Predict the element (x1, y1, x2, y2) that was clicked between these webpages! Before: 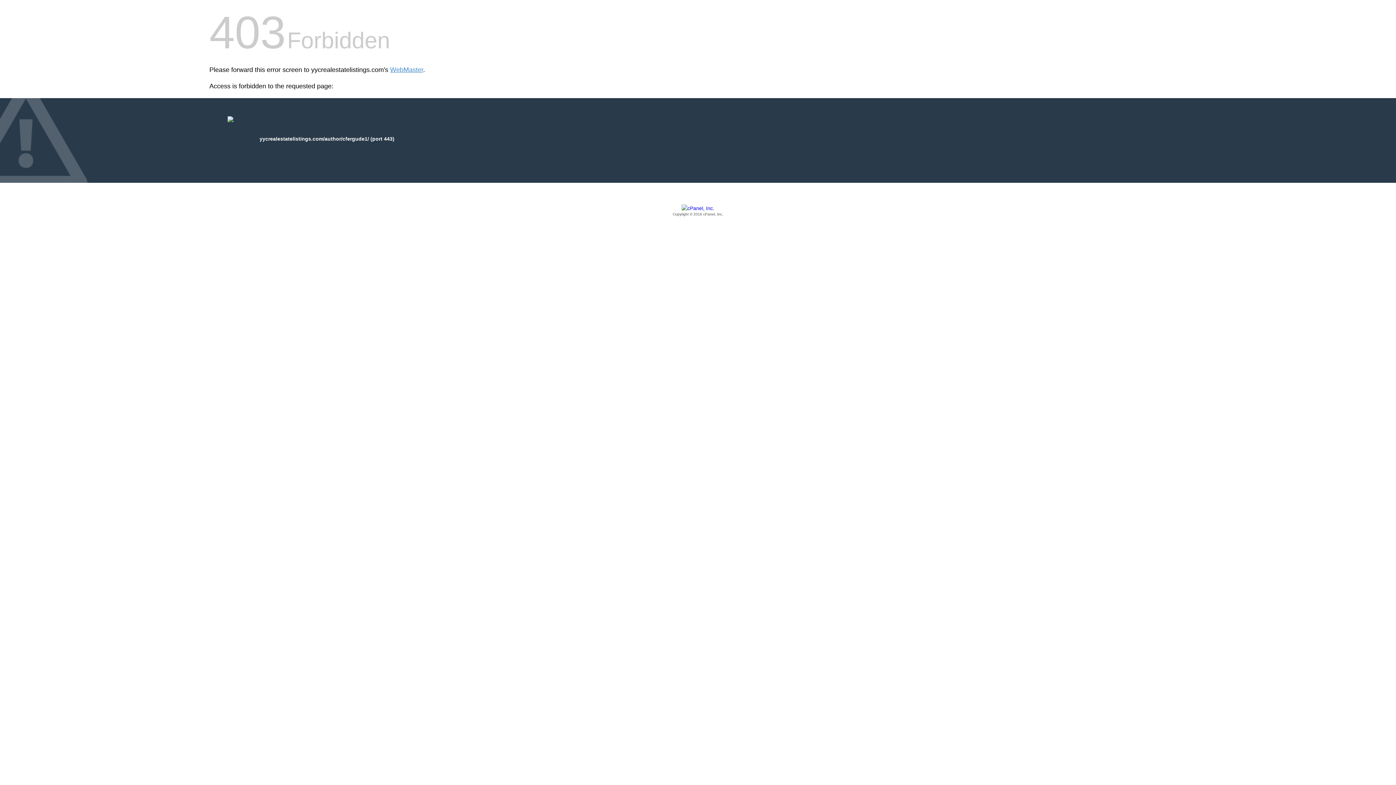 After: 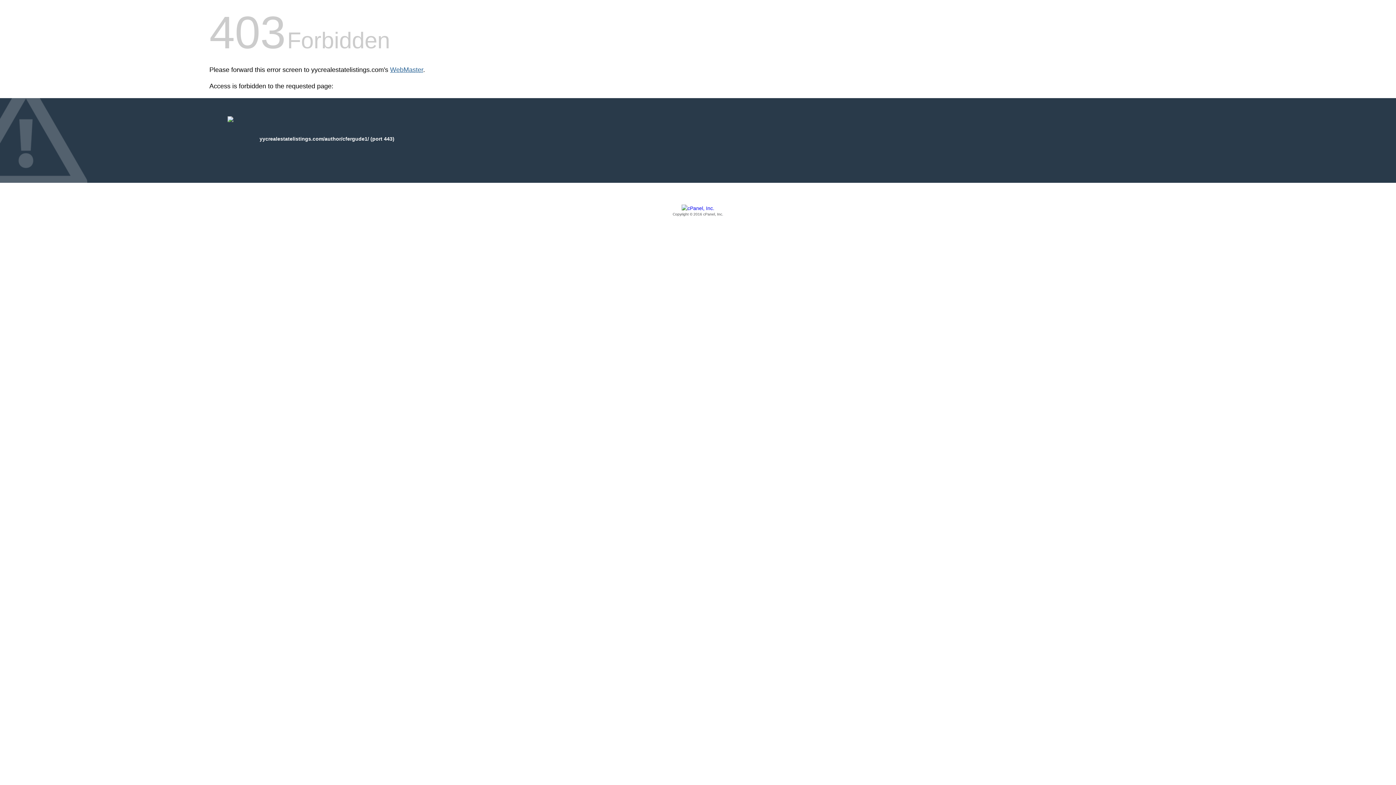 Action: bbox: (390, 66, 423, 73) label: WebMaster